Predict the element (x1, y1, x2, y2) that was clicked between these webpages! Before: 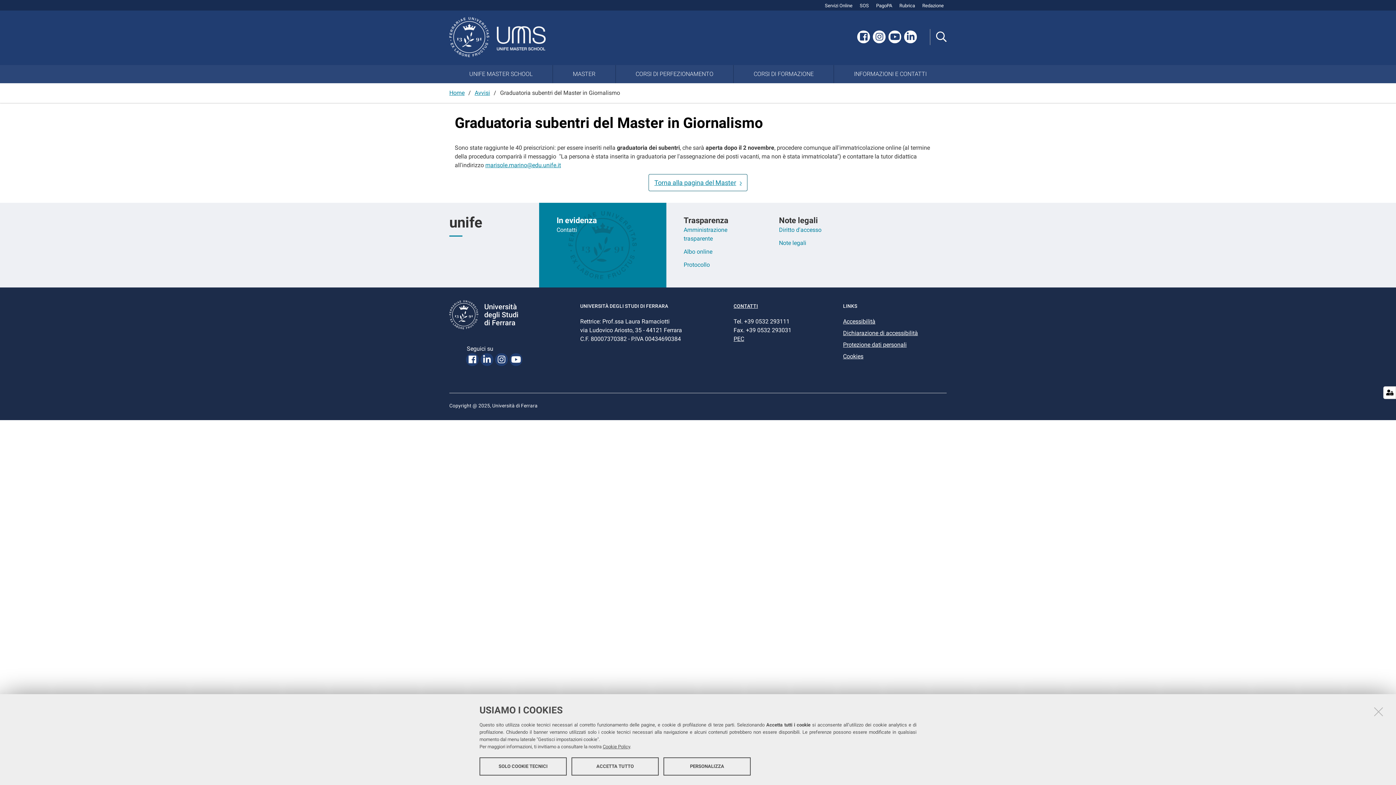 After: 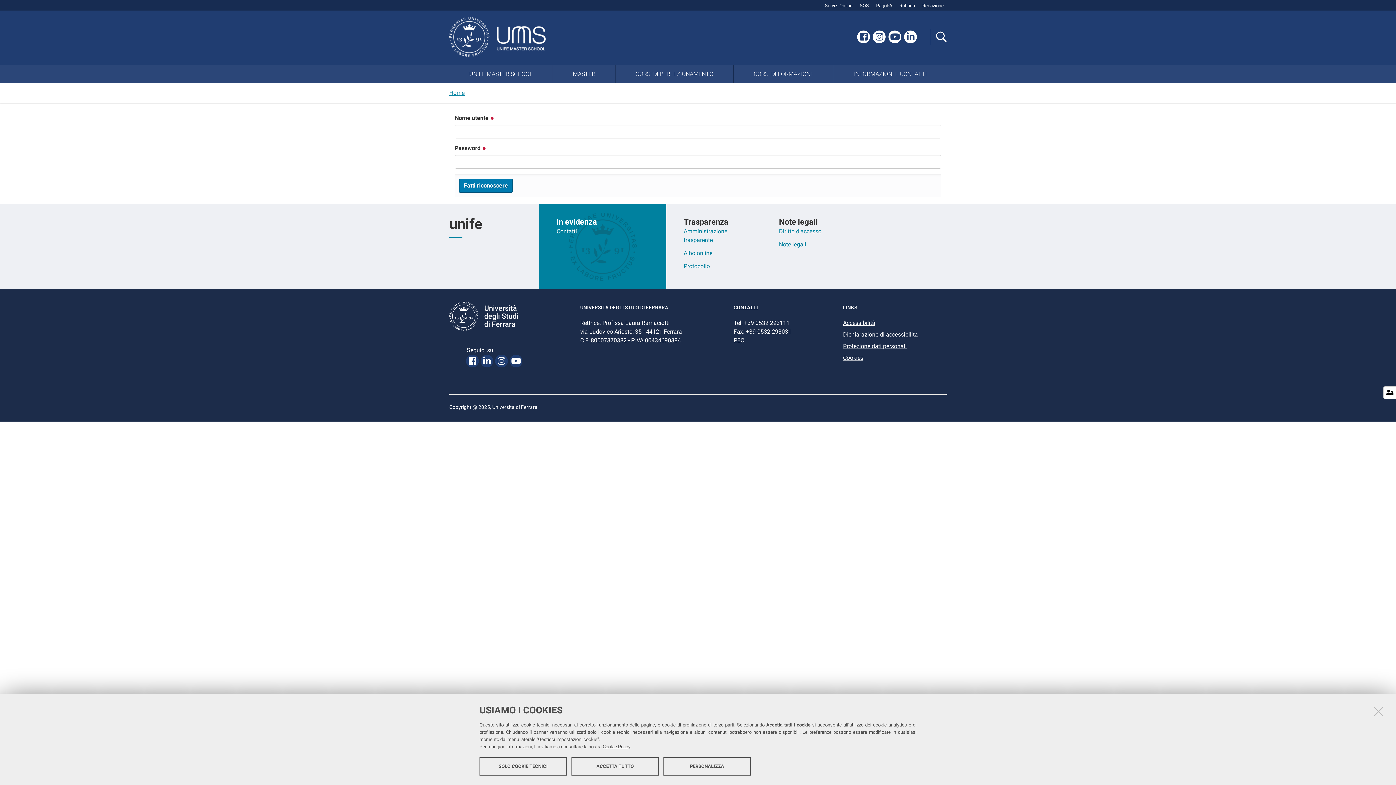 Action: label: Redazione bbox: (922, 2, 944, 8)